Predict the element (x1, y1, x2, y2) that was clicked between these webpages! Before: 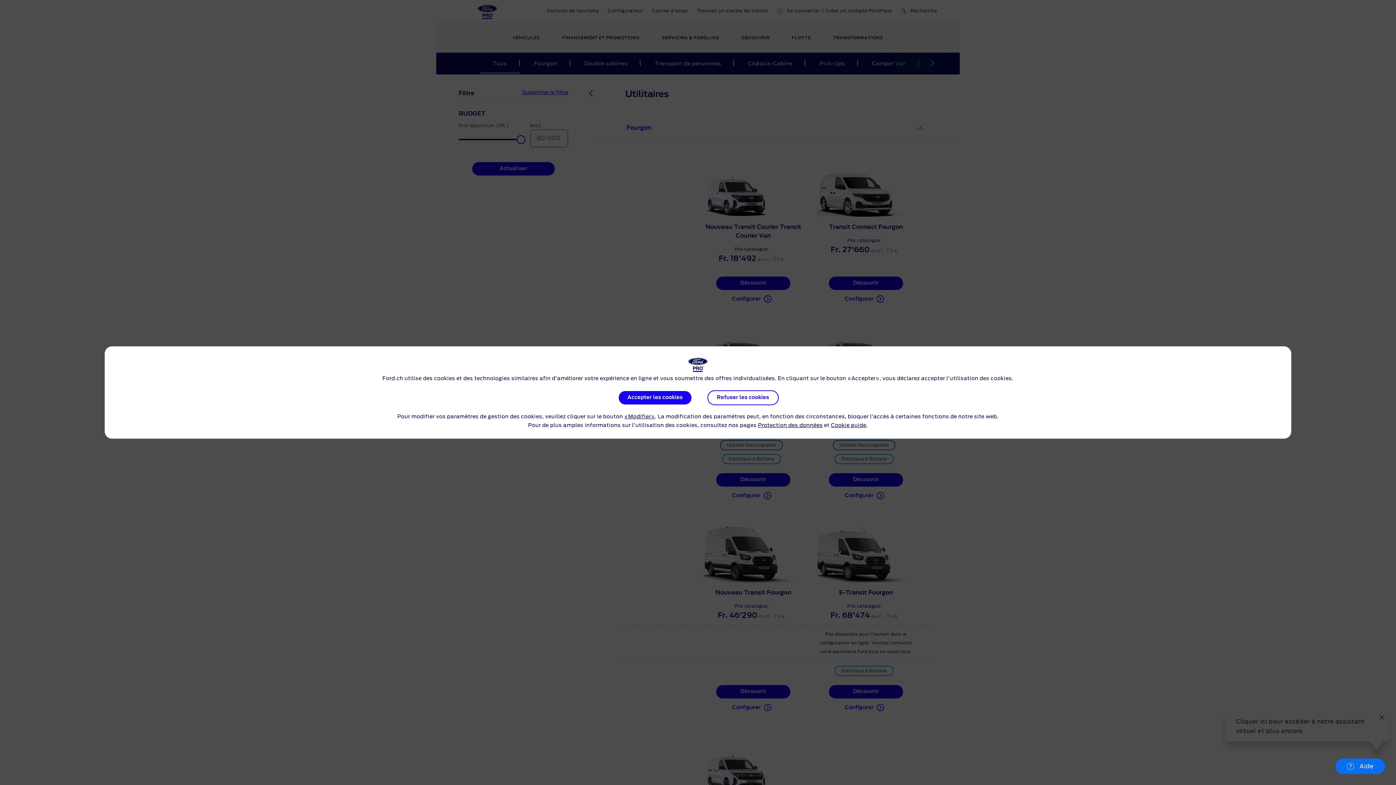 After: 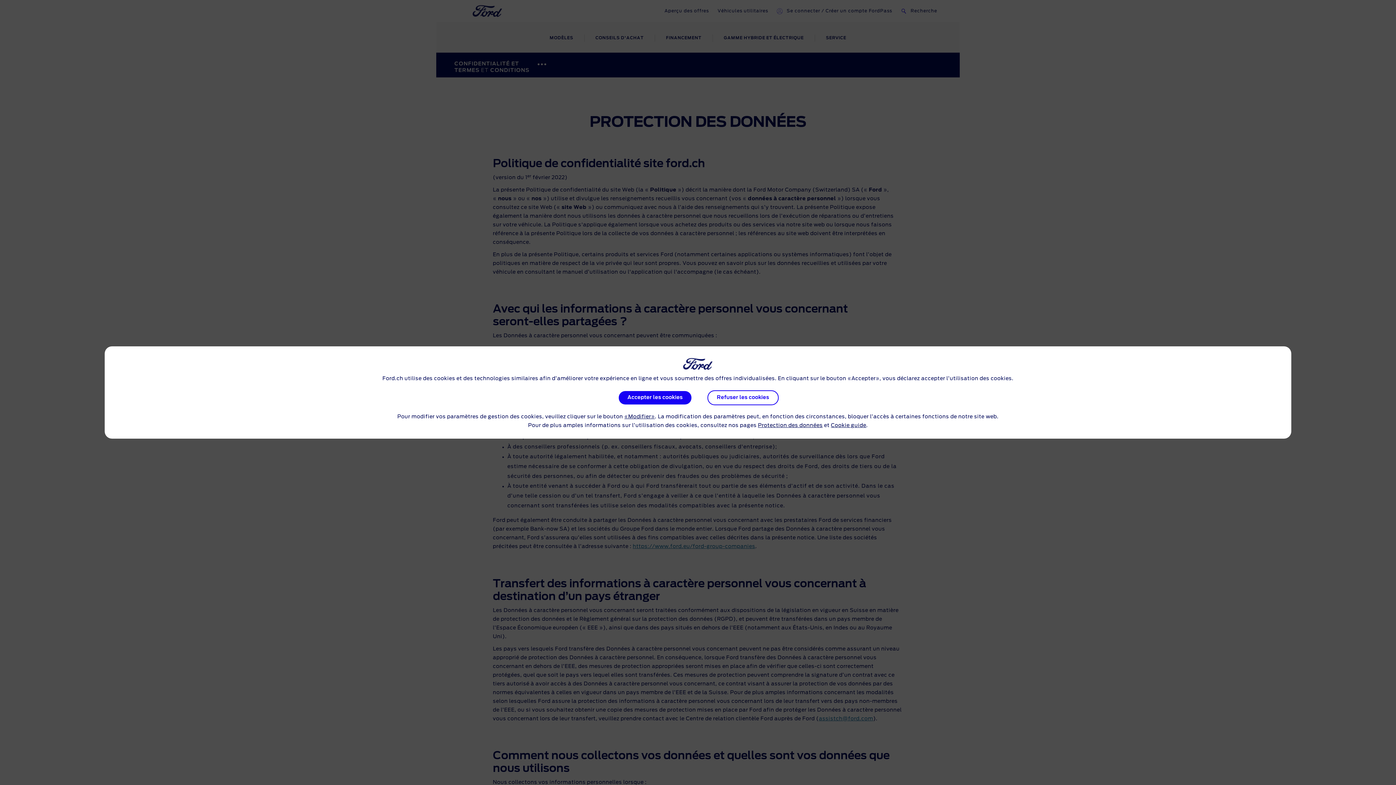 Action: bbox: (758, 423, 822, 428) label: Protection des données